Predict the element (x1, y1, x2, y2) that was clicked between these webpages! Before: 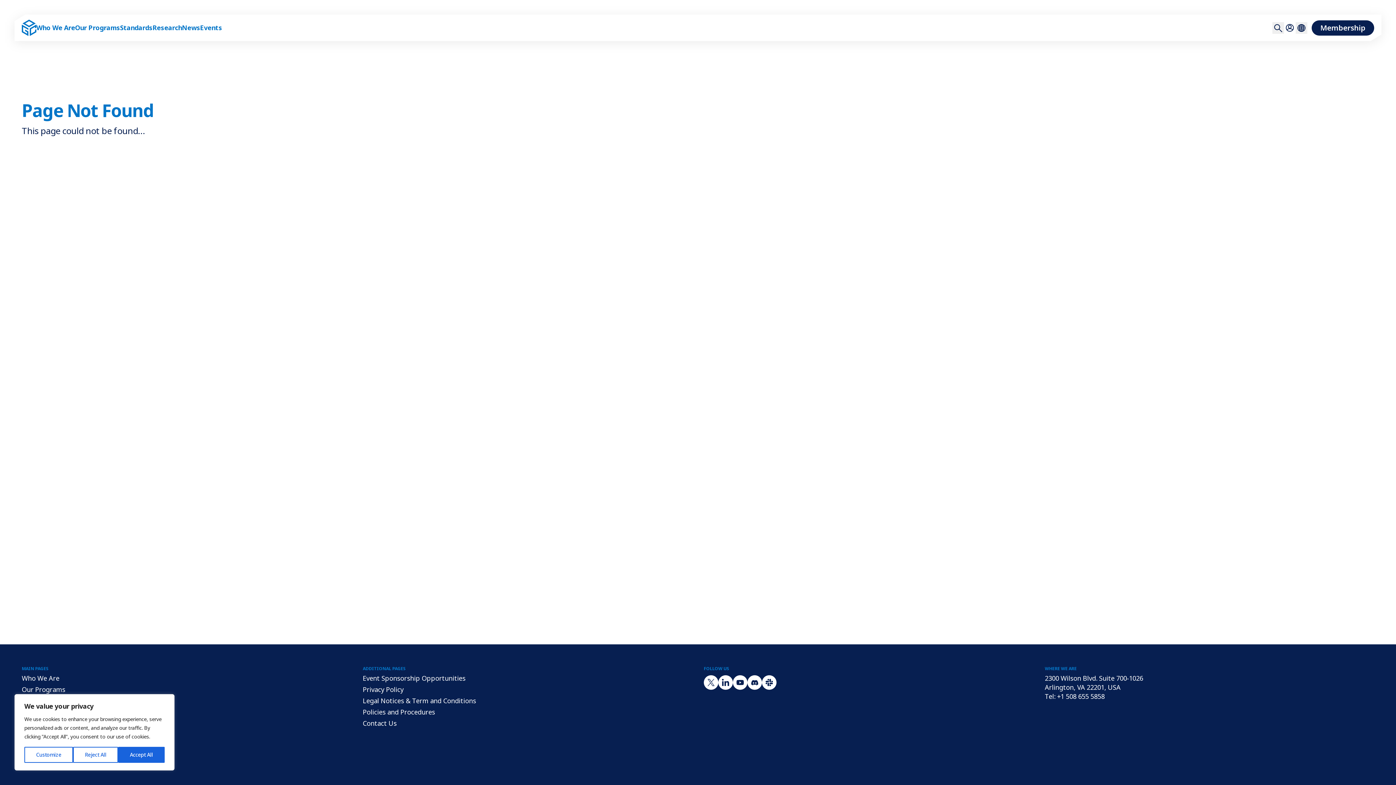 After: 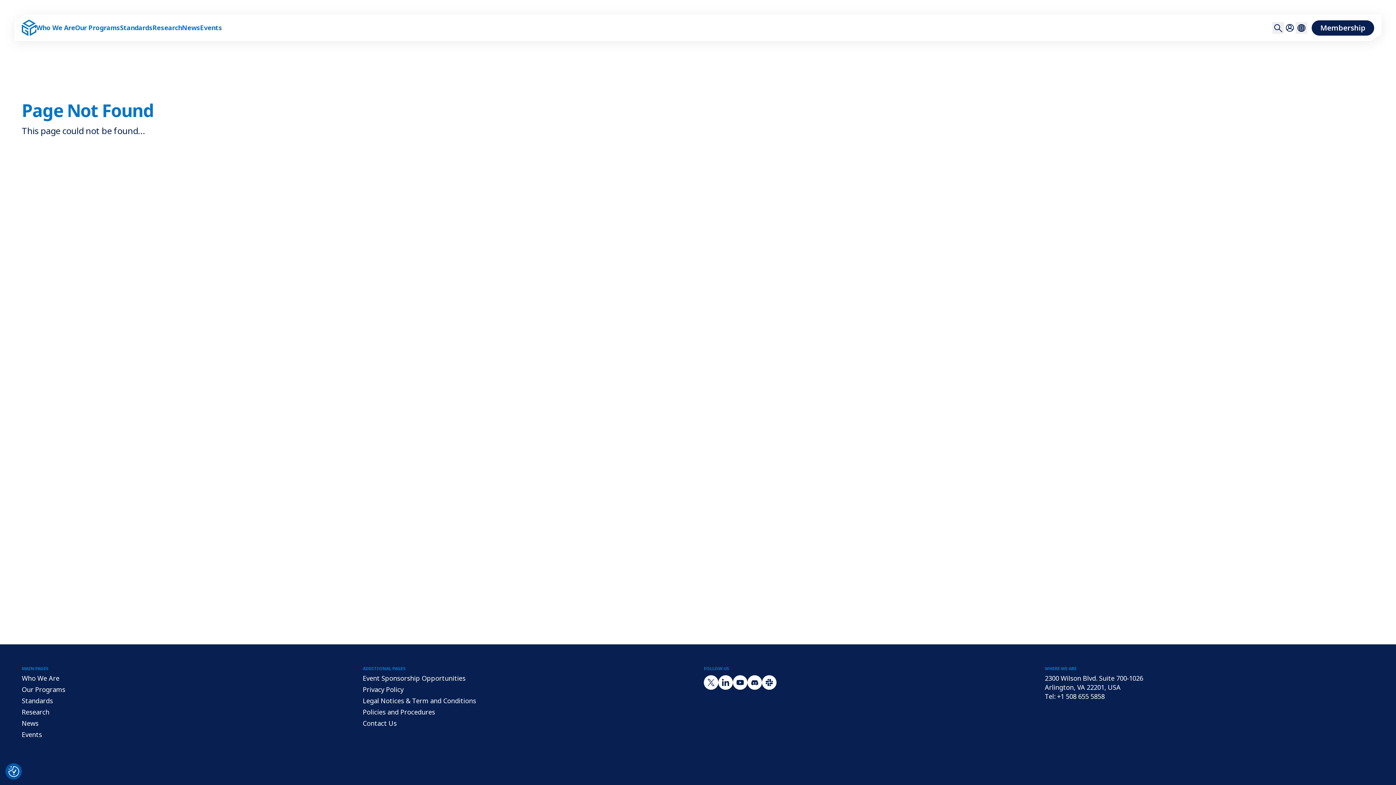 Action: label: Accept All bbox: (118, 747, 164, 763)